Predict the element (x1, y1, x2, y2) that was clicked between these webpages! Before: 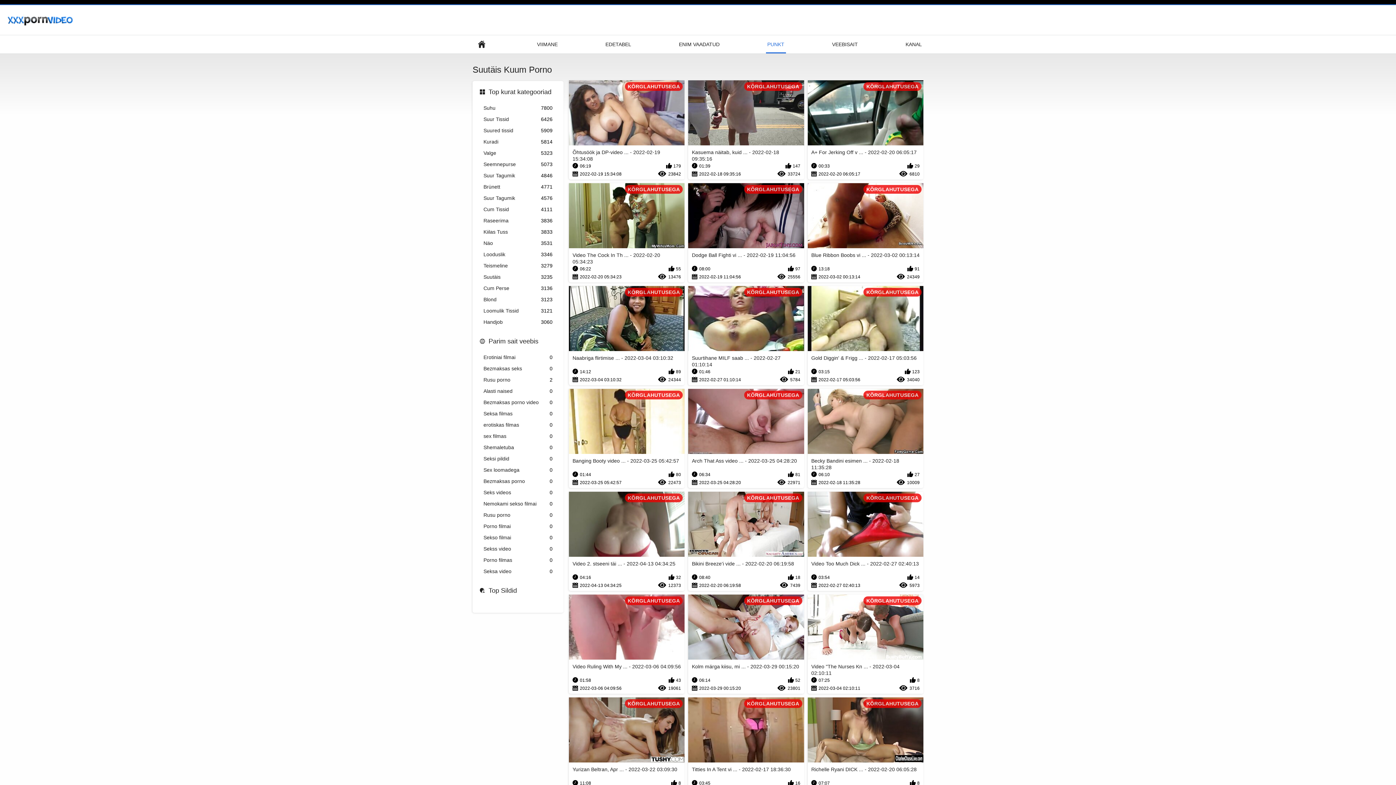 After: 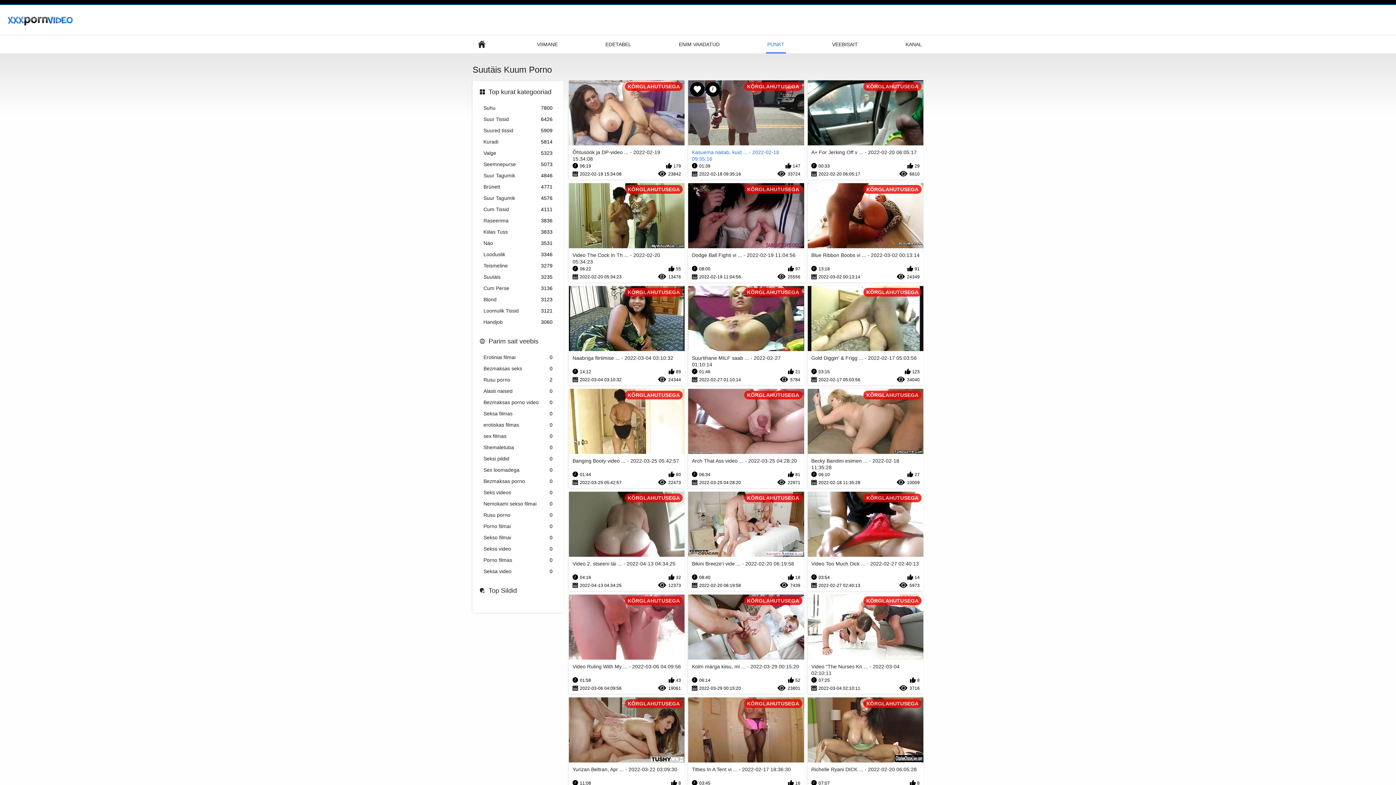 Action: label: KÕRGLAHUTUSEGA
Kasuema näitab, kuid ... - 2022-02-18 09:35:16
01:39
147
2022-02-18 09:35:16
33724 bbox: (688, 80, 804, 179)